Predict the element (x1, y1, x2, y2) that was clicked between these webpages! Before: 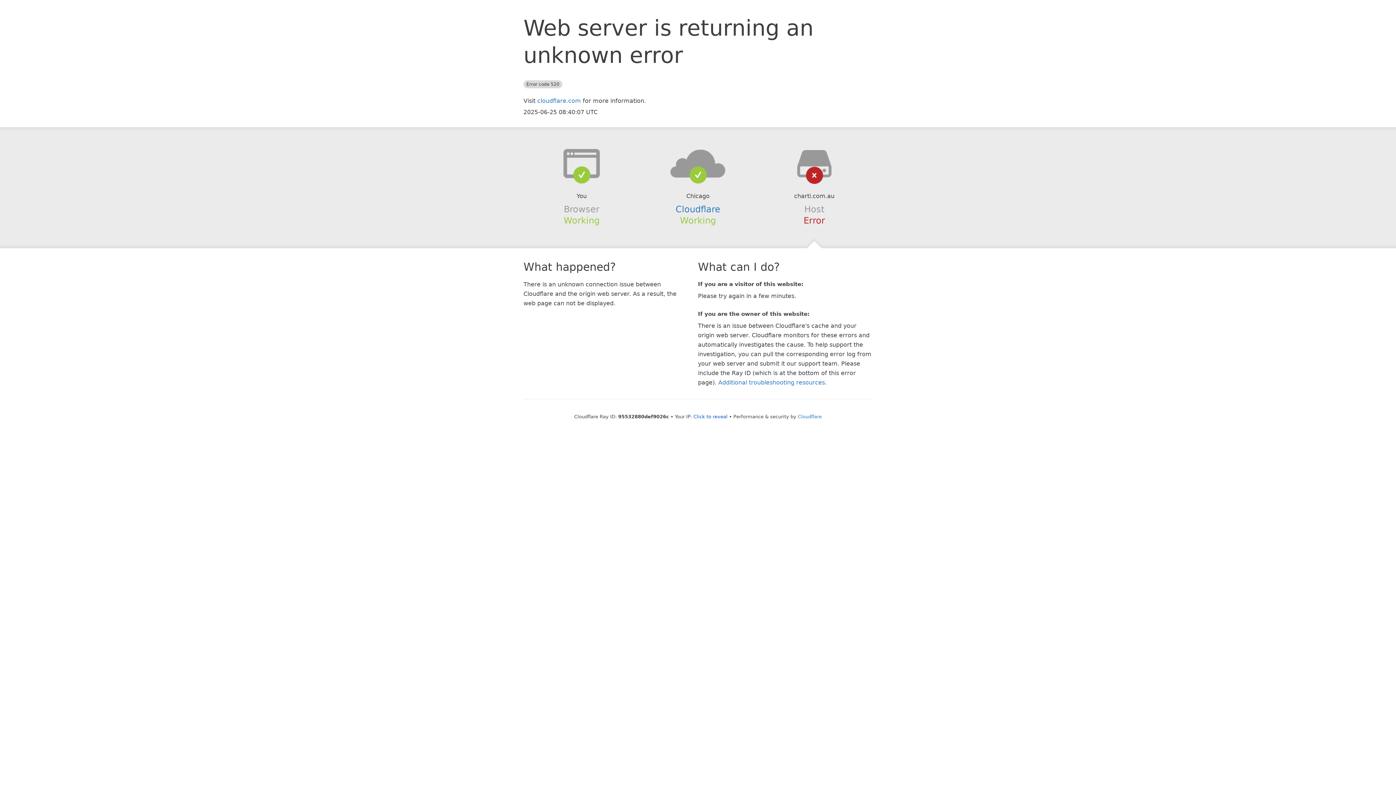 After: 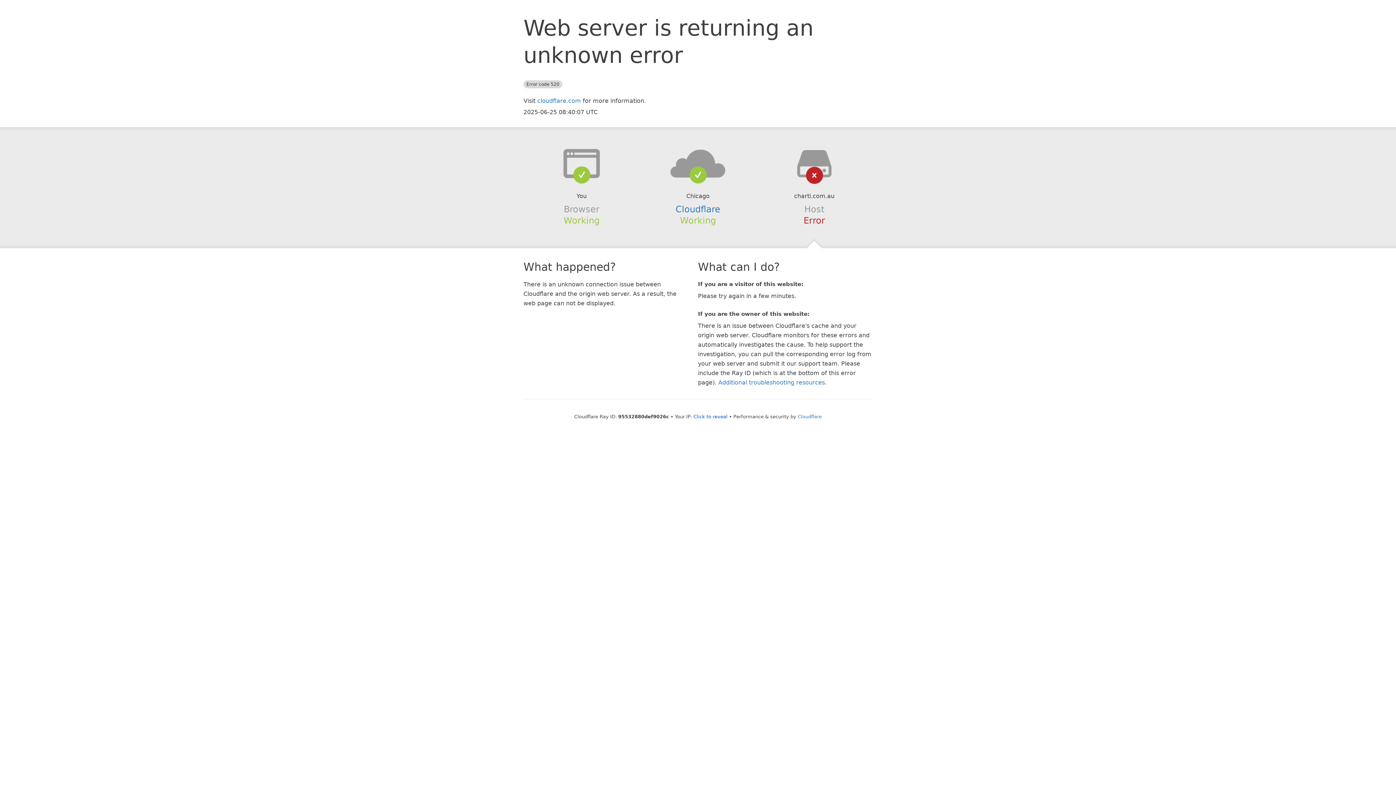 Action: bbox: (639, 148, 756, 178)